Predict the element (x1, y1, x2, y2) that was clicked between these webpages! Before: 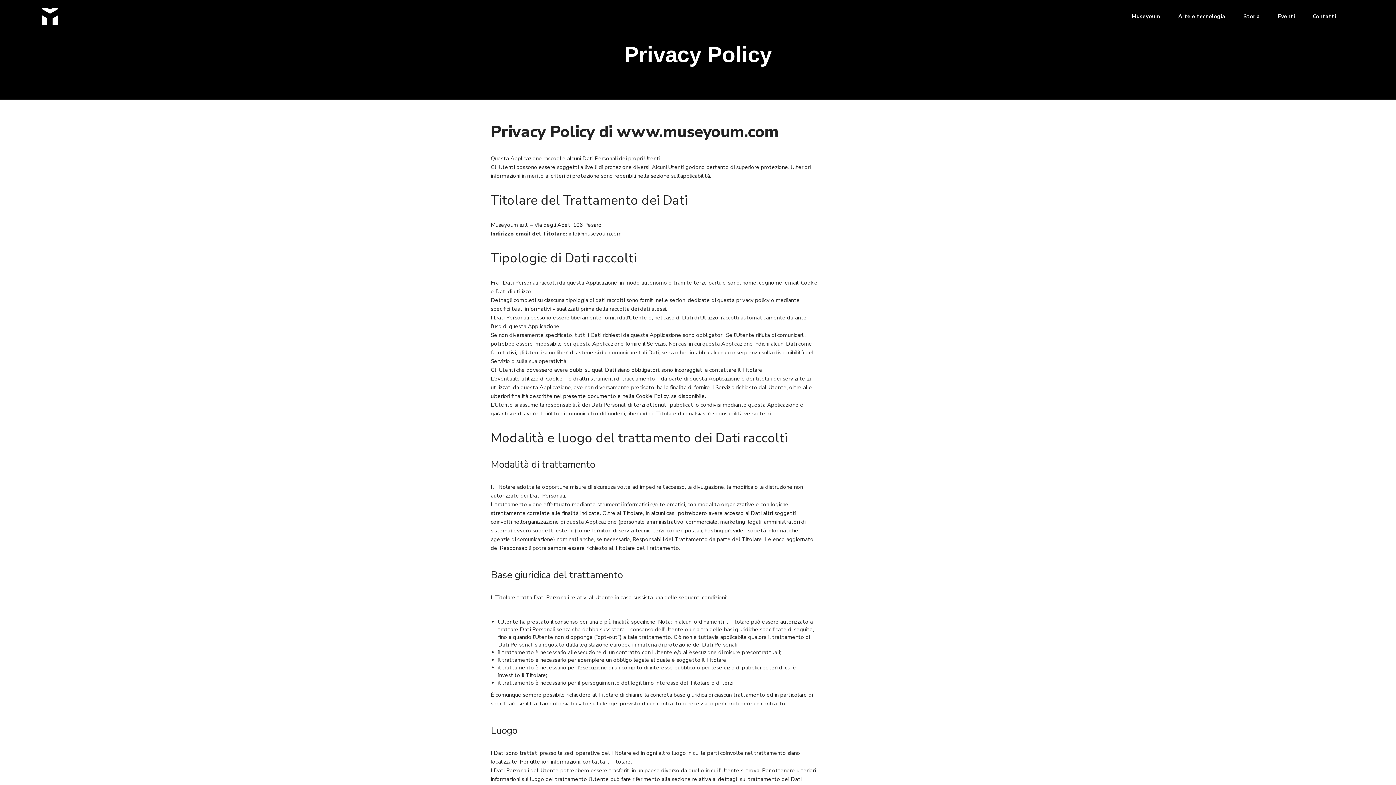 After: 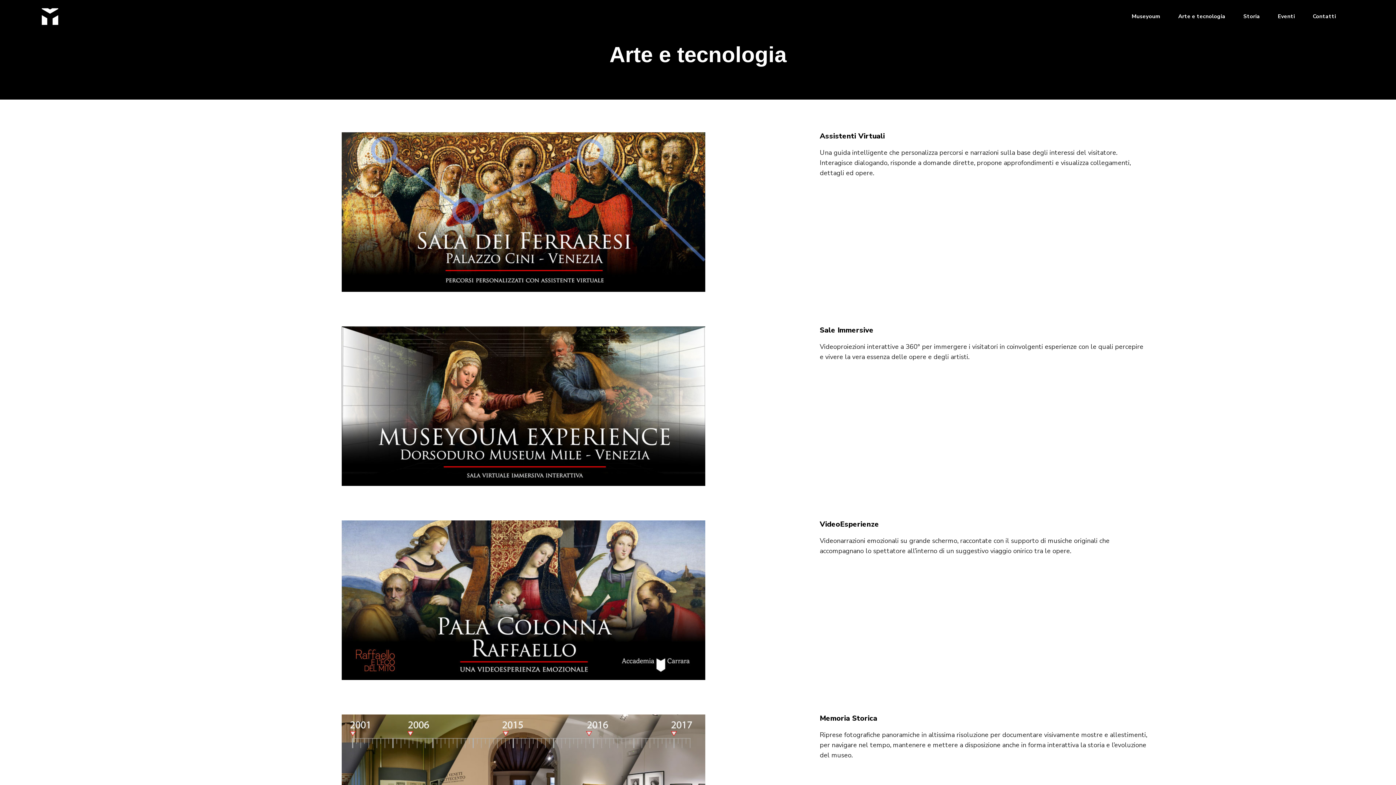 Action: label: Arte e tecnologia bbox: (1178, 10, 1225, 21)